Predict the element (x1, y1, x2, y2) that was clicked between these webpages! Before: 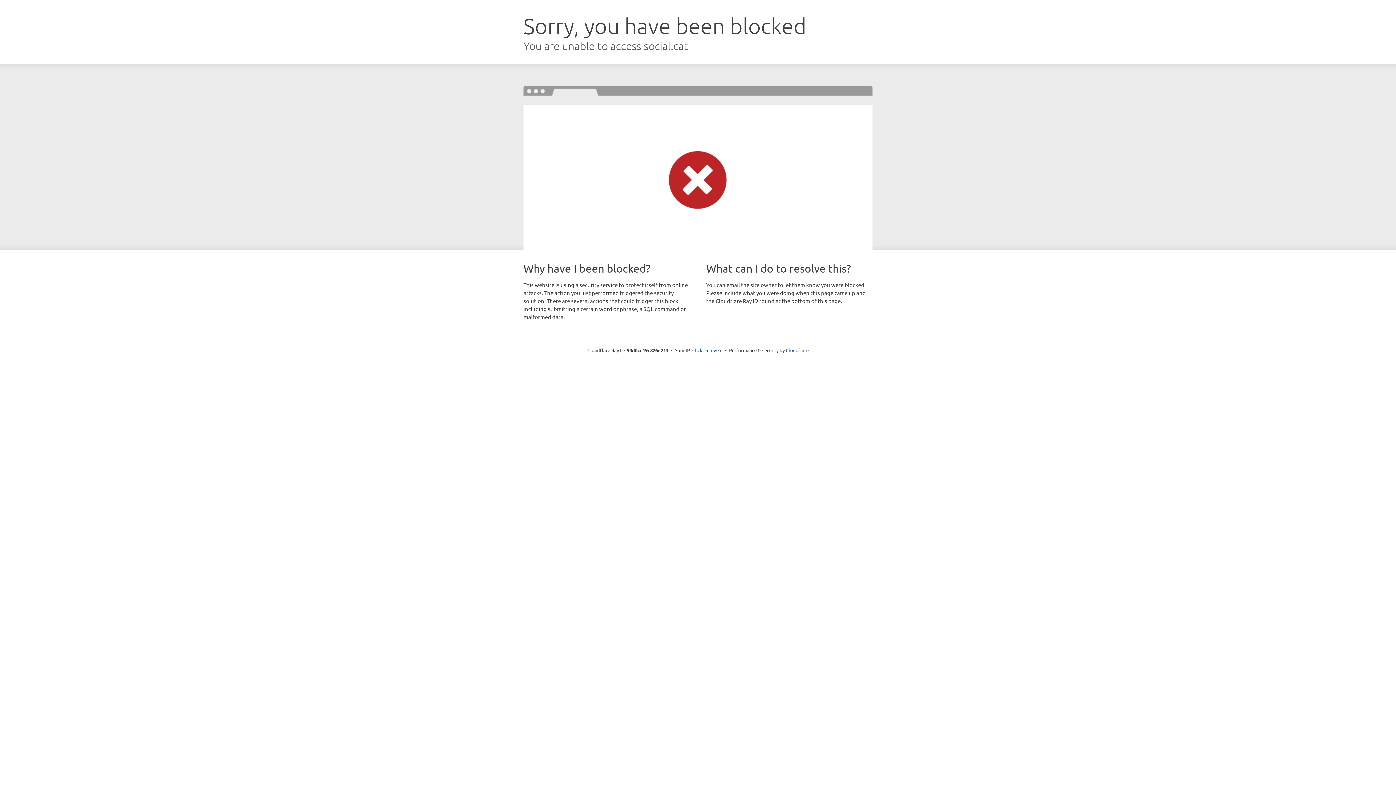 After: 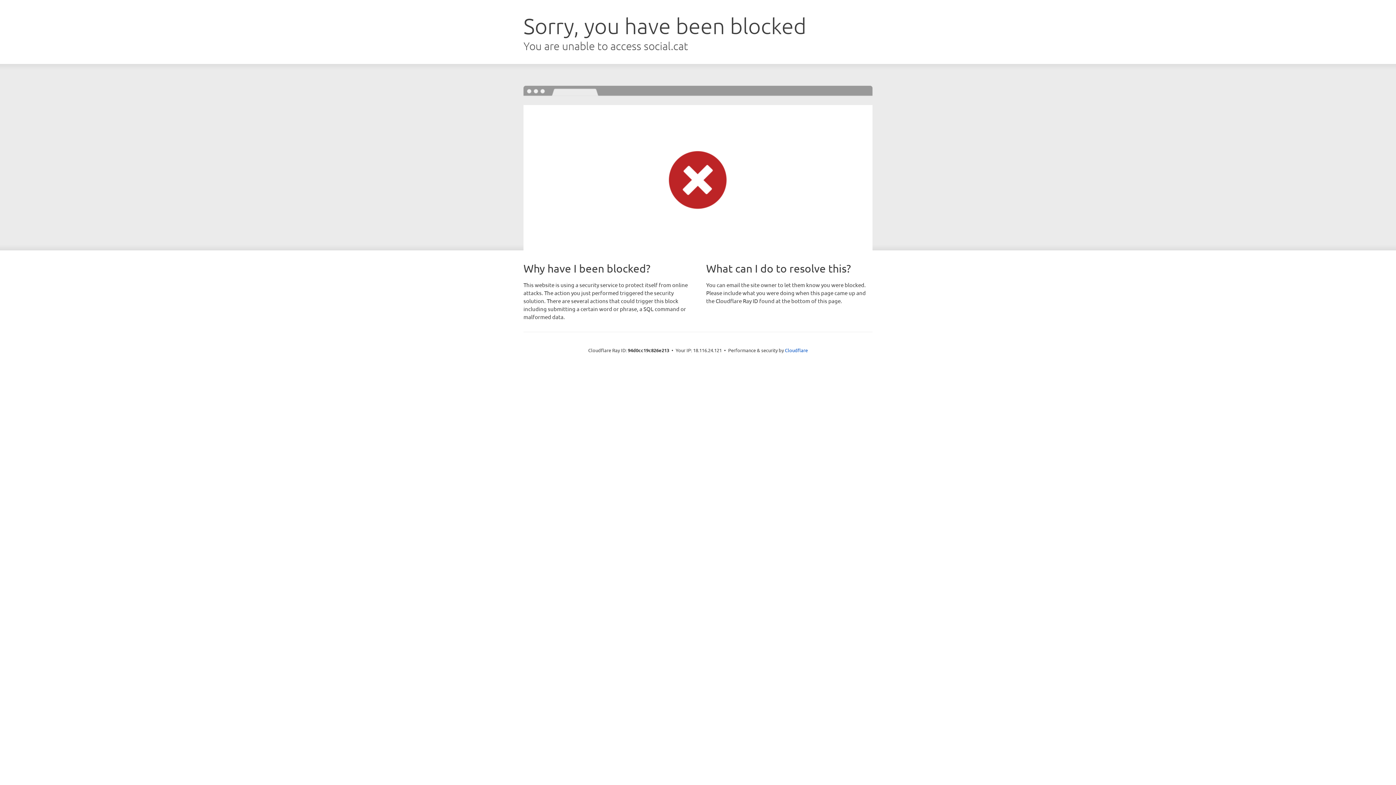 Action: bbox: (692, 346, 722, 353) label: Click to reveal